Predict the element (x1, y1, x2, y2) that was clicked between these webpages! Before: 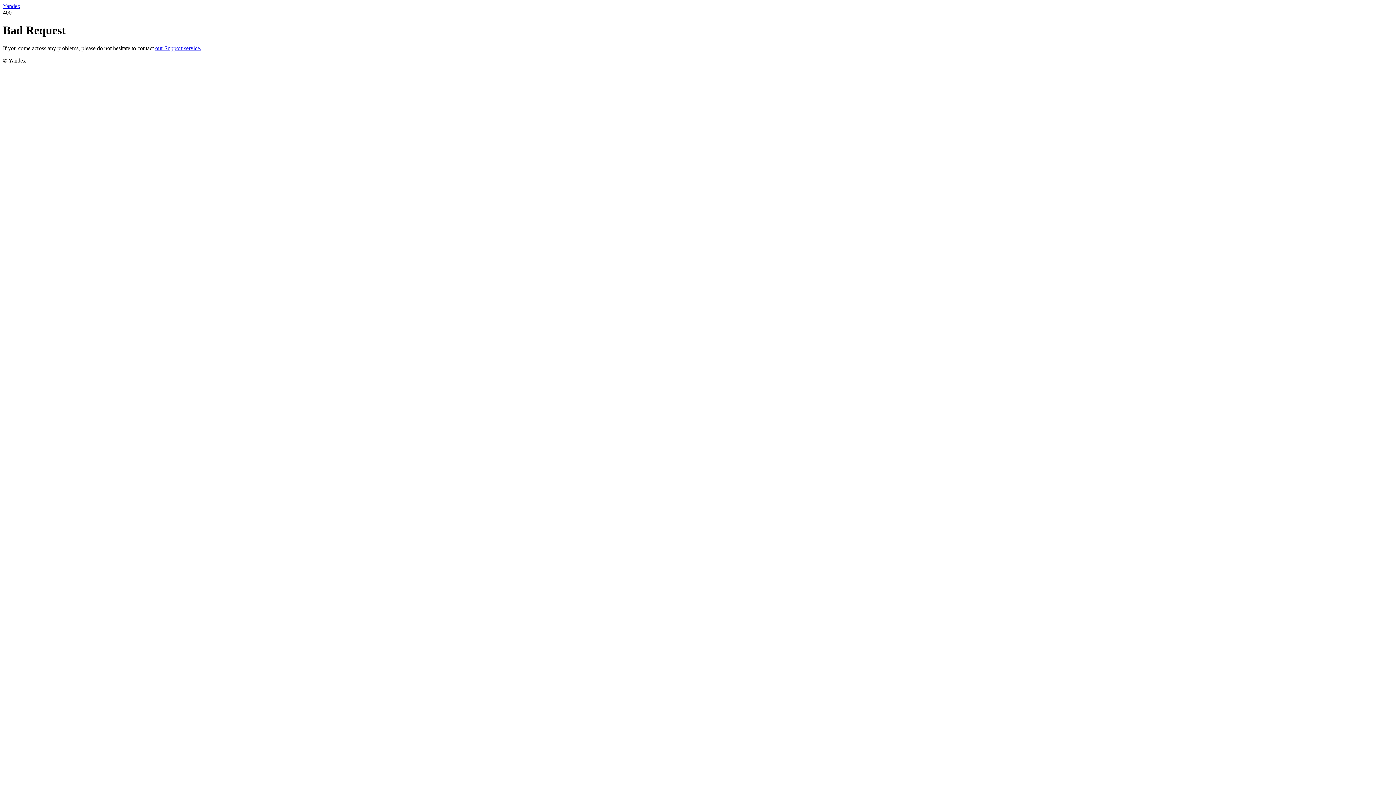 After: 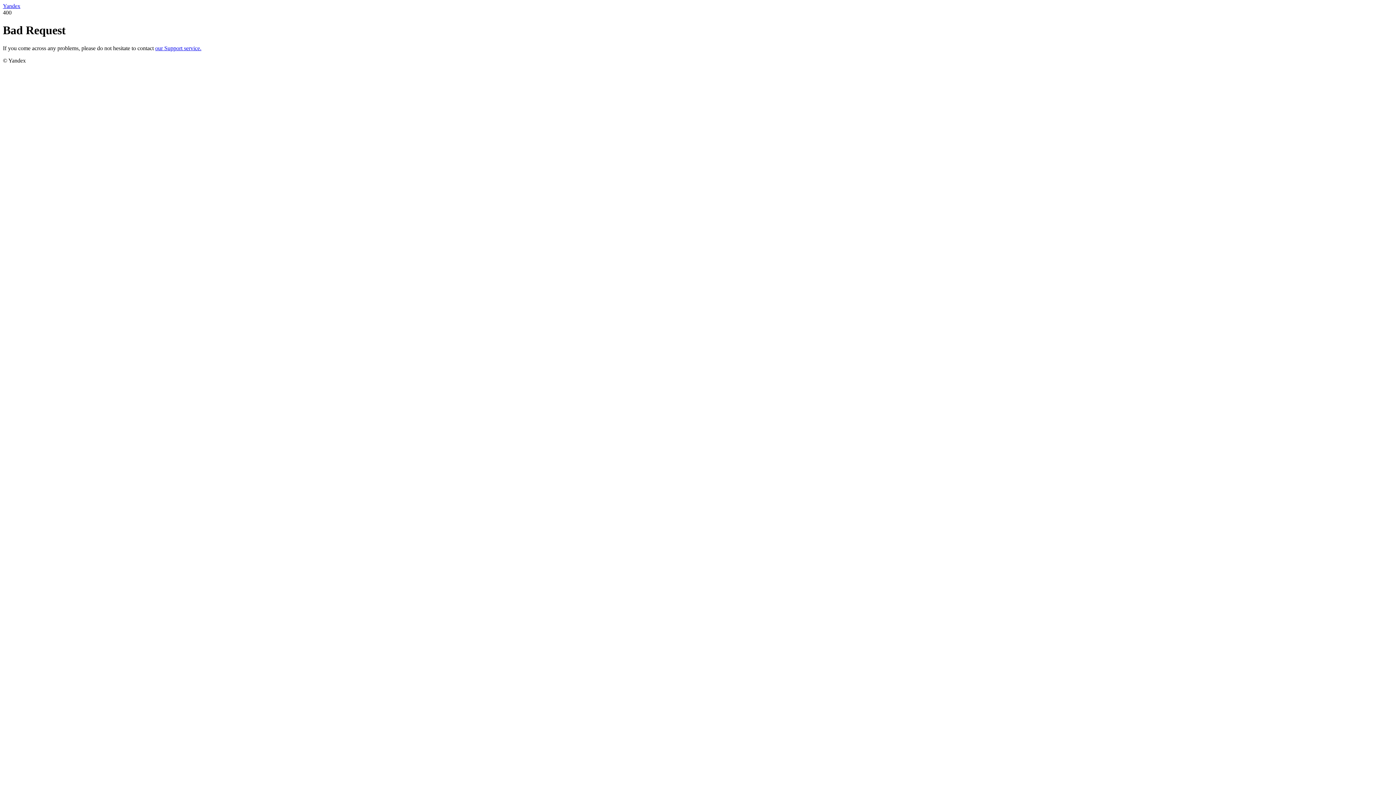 Action: bbox: (2, 2, 20, 9) label: Yandex